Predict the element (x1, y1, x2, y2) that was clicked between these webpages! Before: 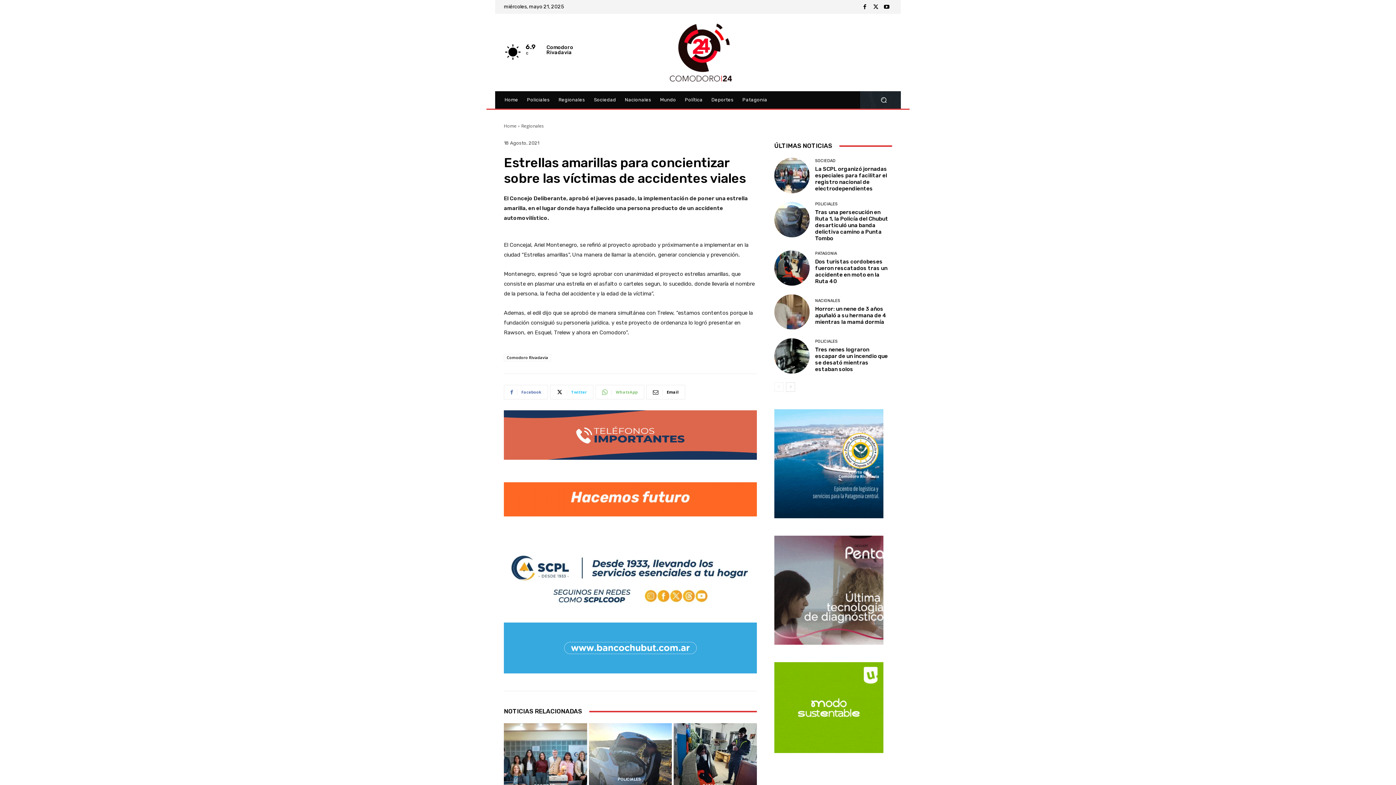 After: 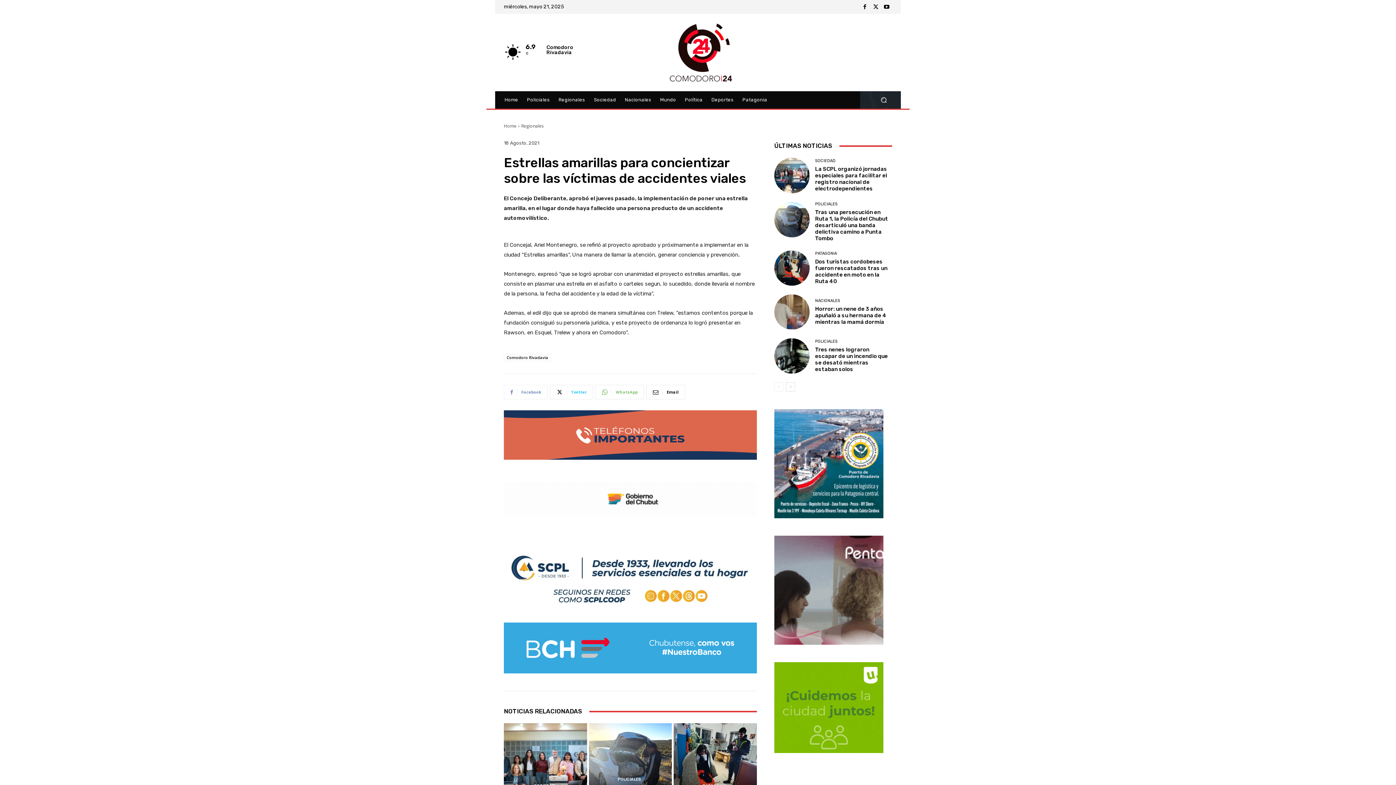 Action: label: Facebook bbox: (504, 385, 548, 399)